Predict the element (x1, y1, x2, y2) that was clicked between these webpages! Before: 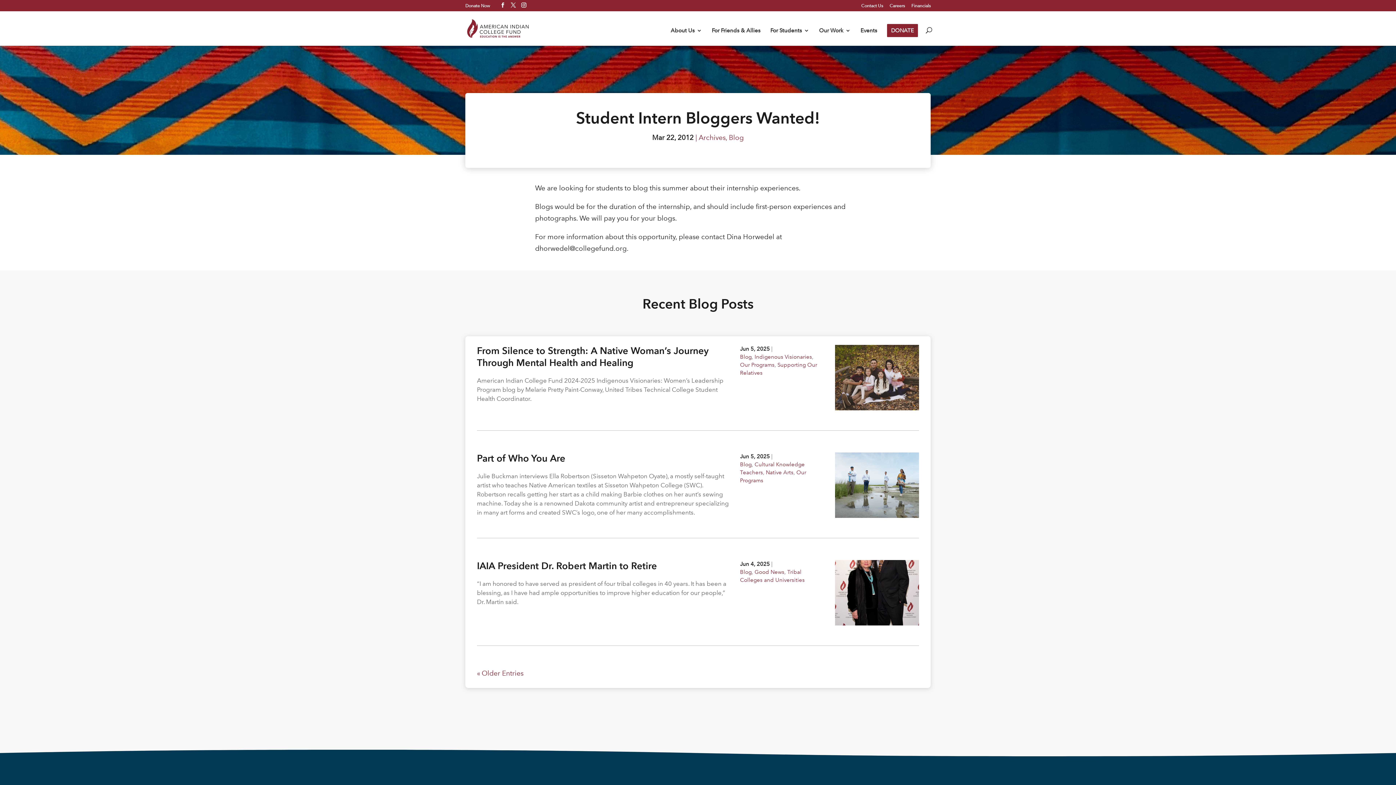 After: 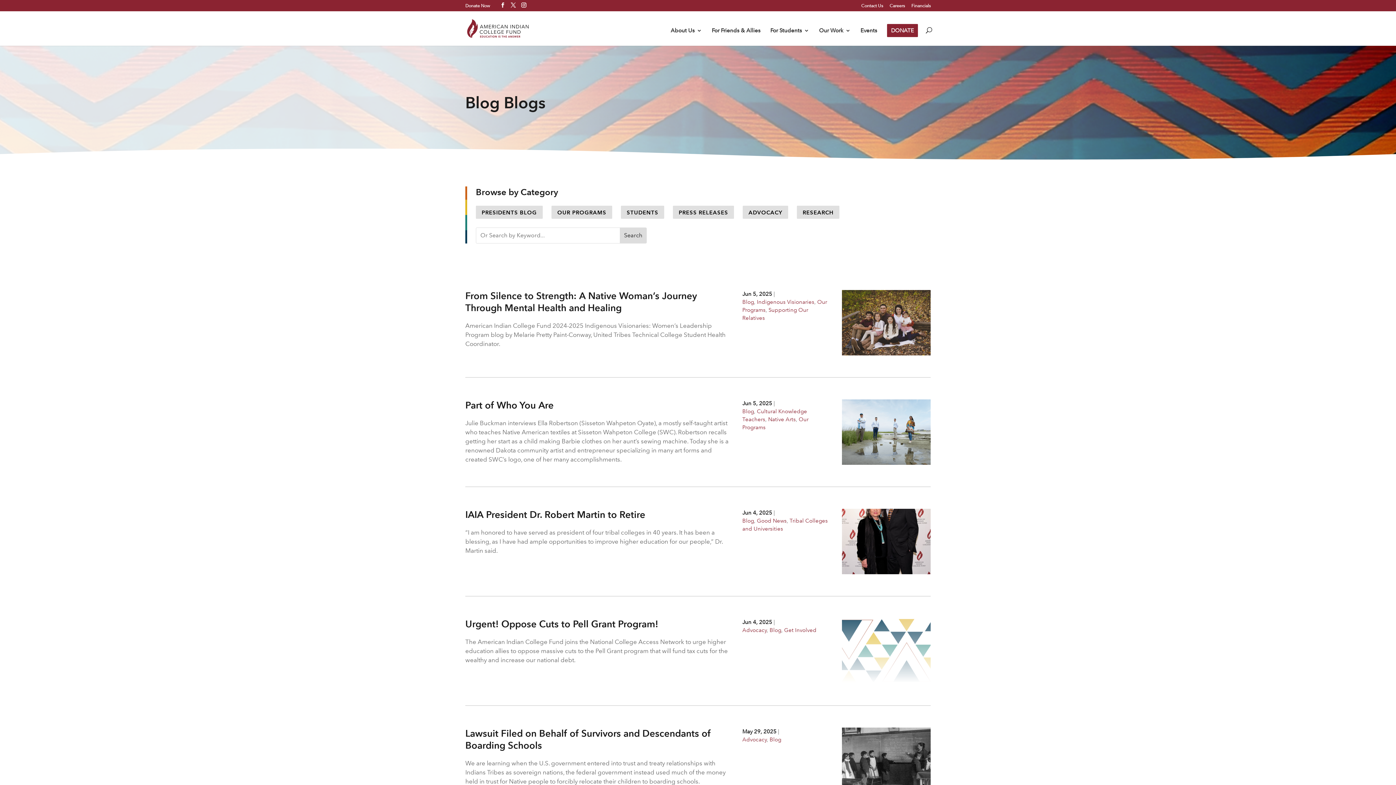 Action: label: Blog bbox: (740, 461, 751, 468)